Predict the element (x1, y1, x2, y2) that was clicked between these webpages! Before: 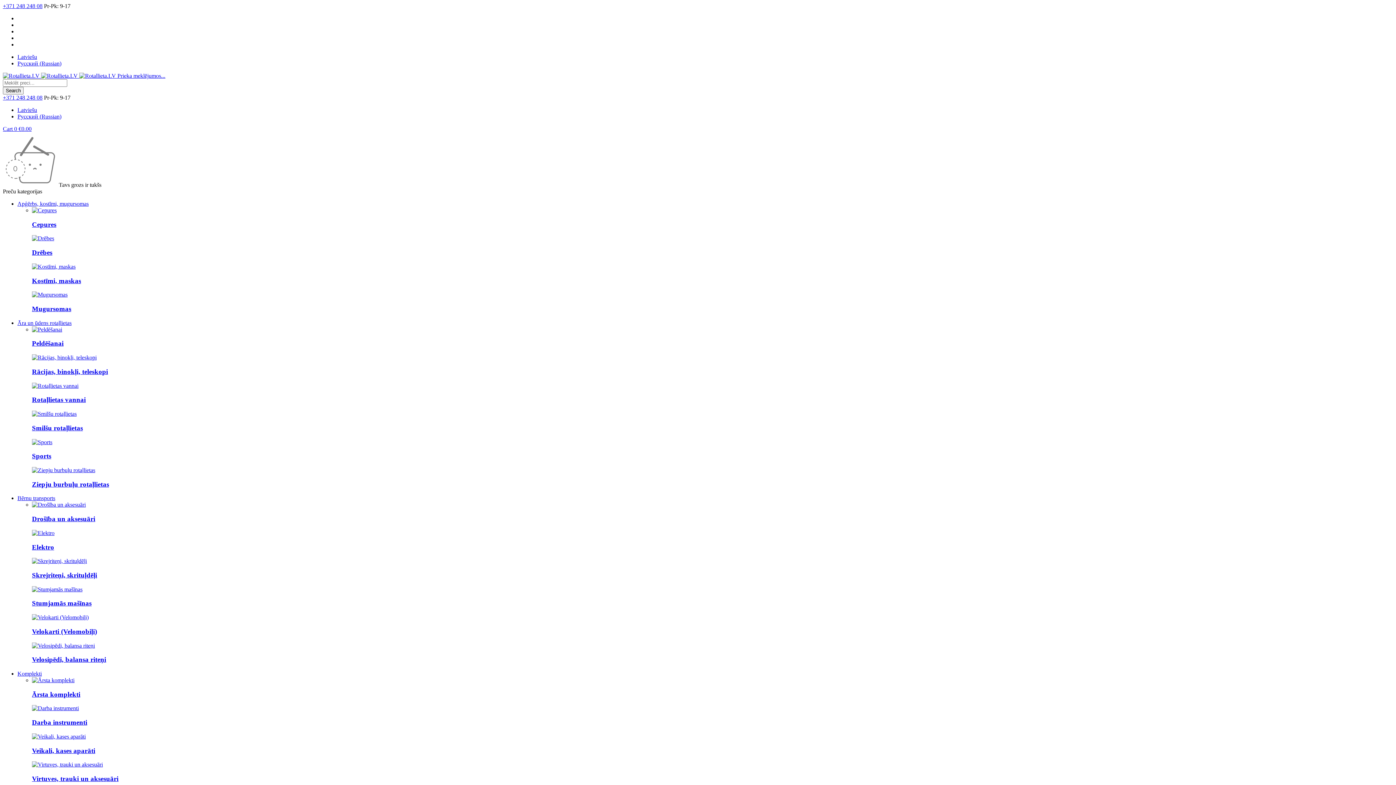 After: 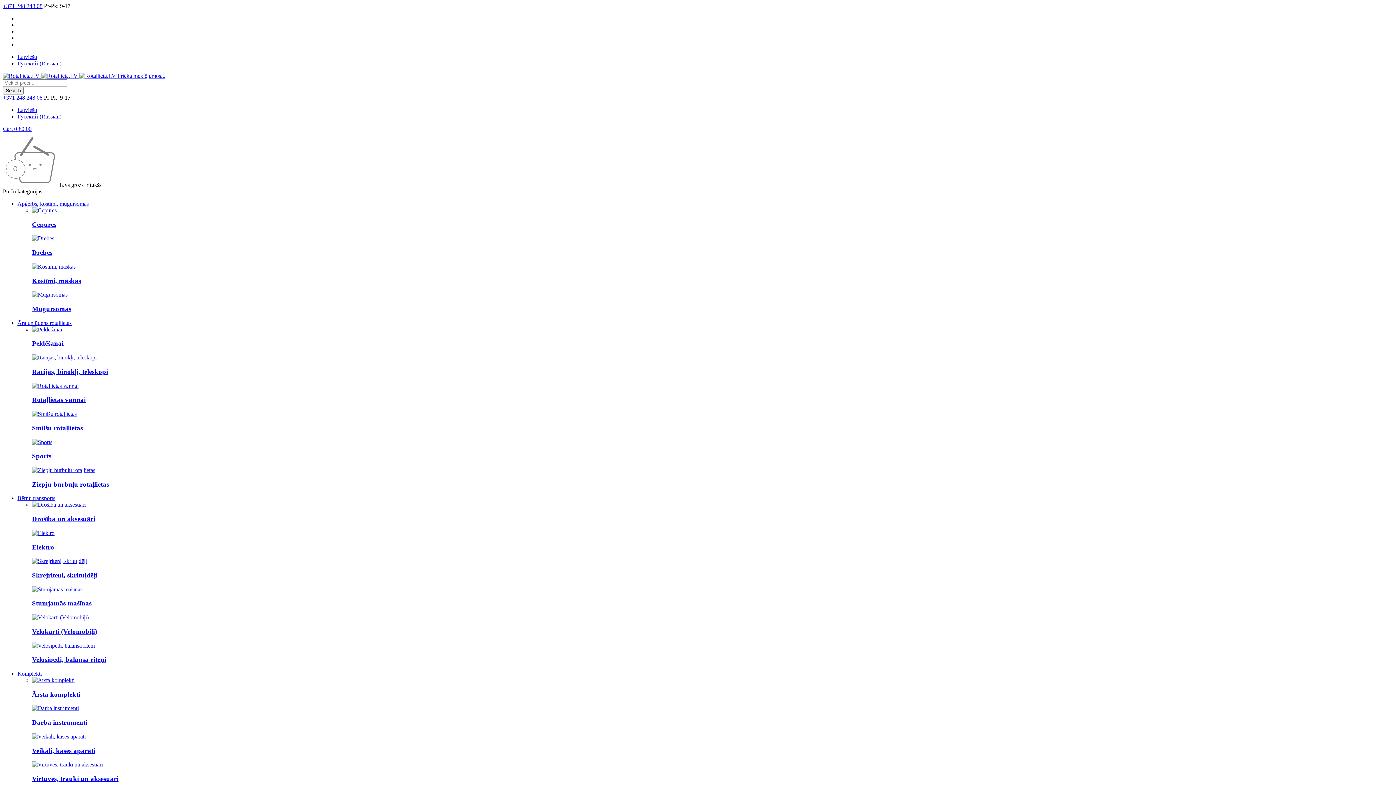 Action: bbox: (32, 614, 88, 620)